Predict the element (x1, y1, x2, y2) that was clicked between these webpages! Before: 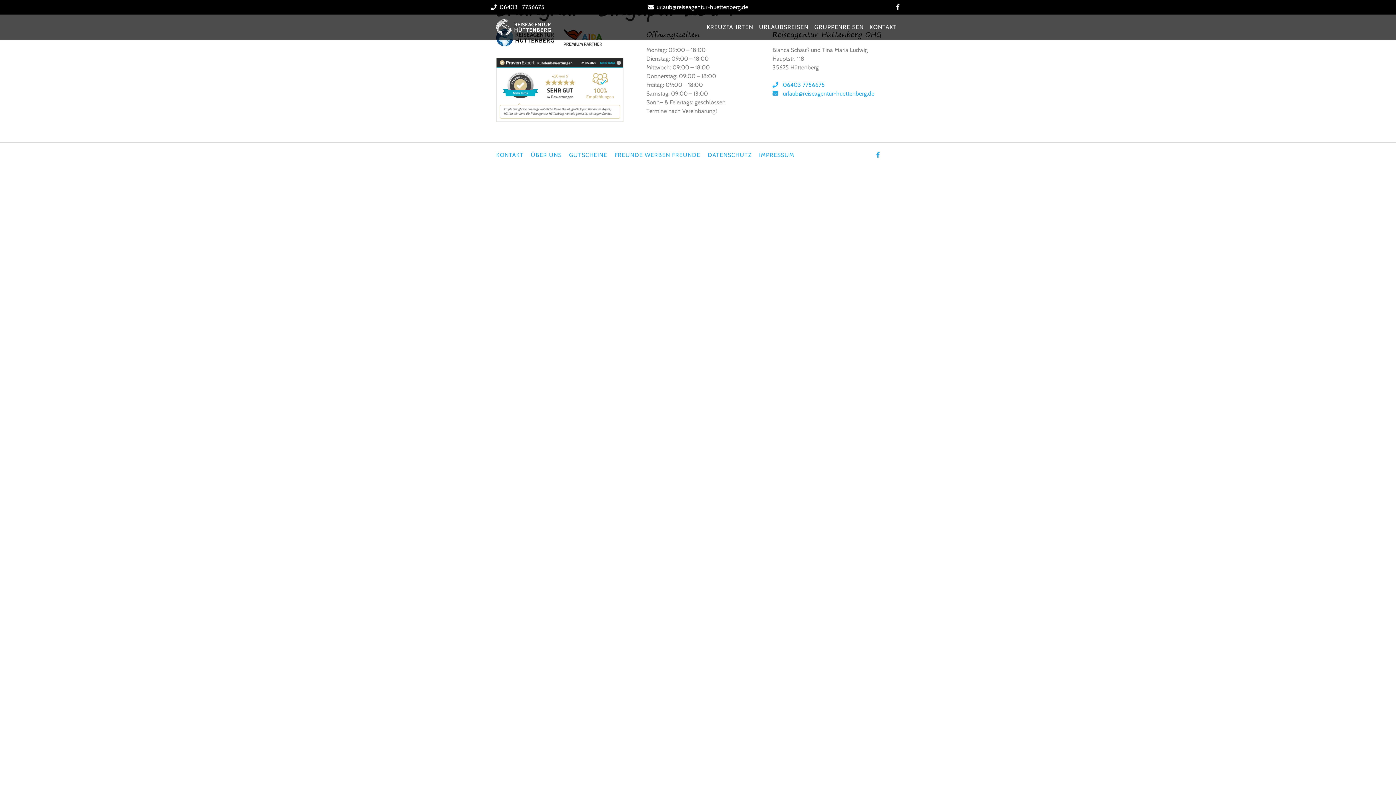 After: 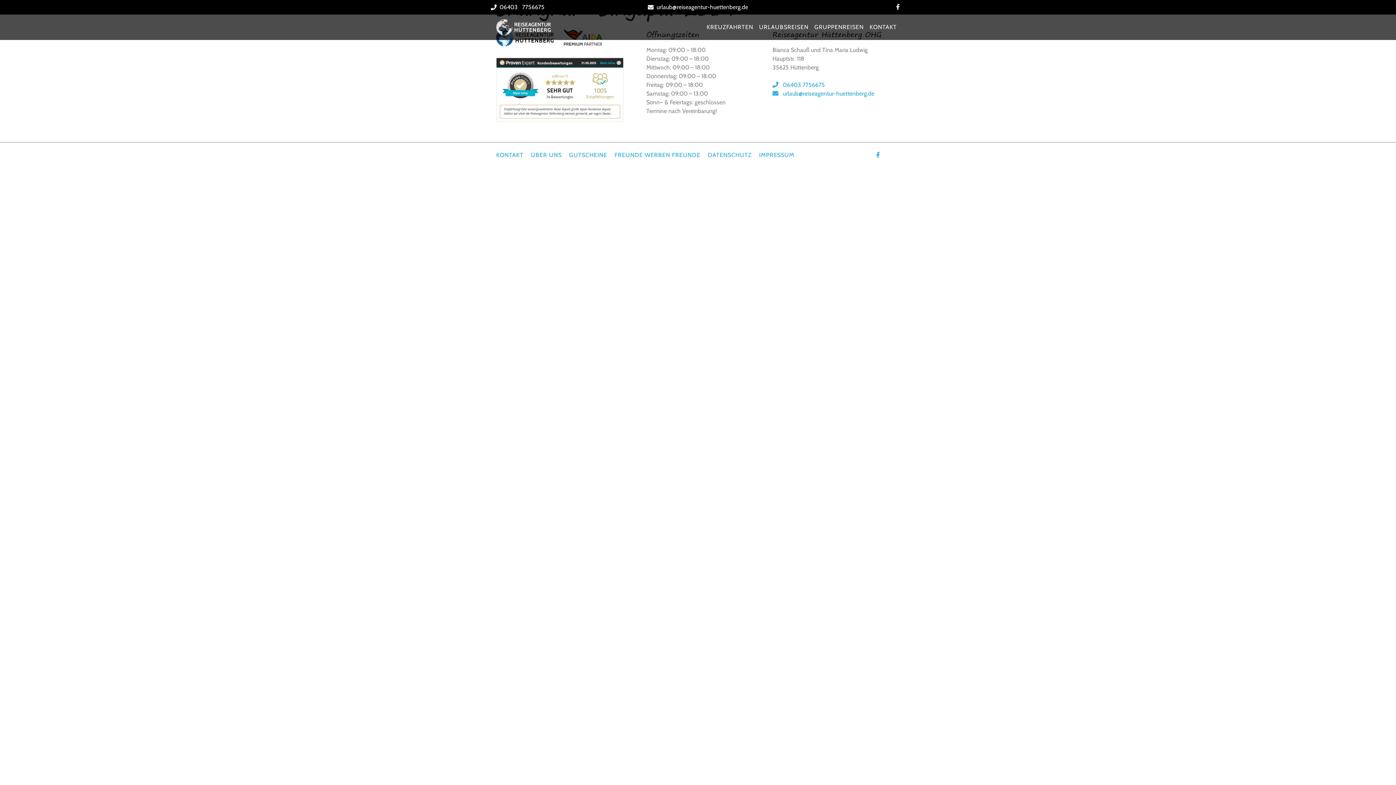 Action: bbox: (629, 2, 767, 11) label: urlaub@​reiseagentur-​huettenberg.​de